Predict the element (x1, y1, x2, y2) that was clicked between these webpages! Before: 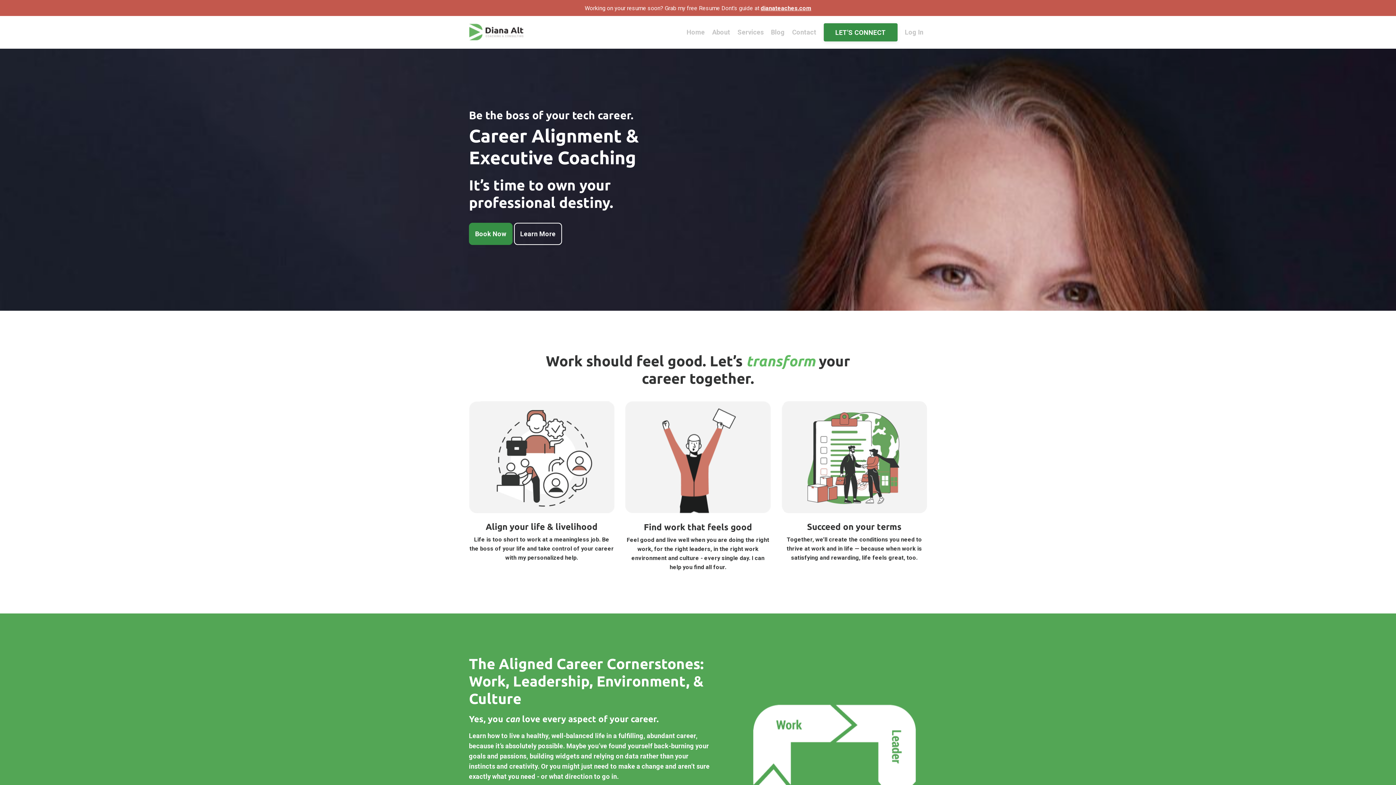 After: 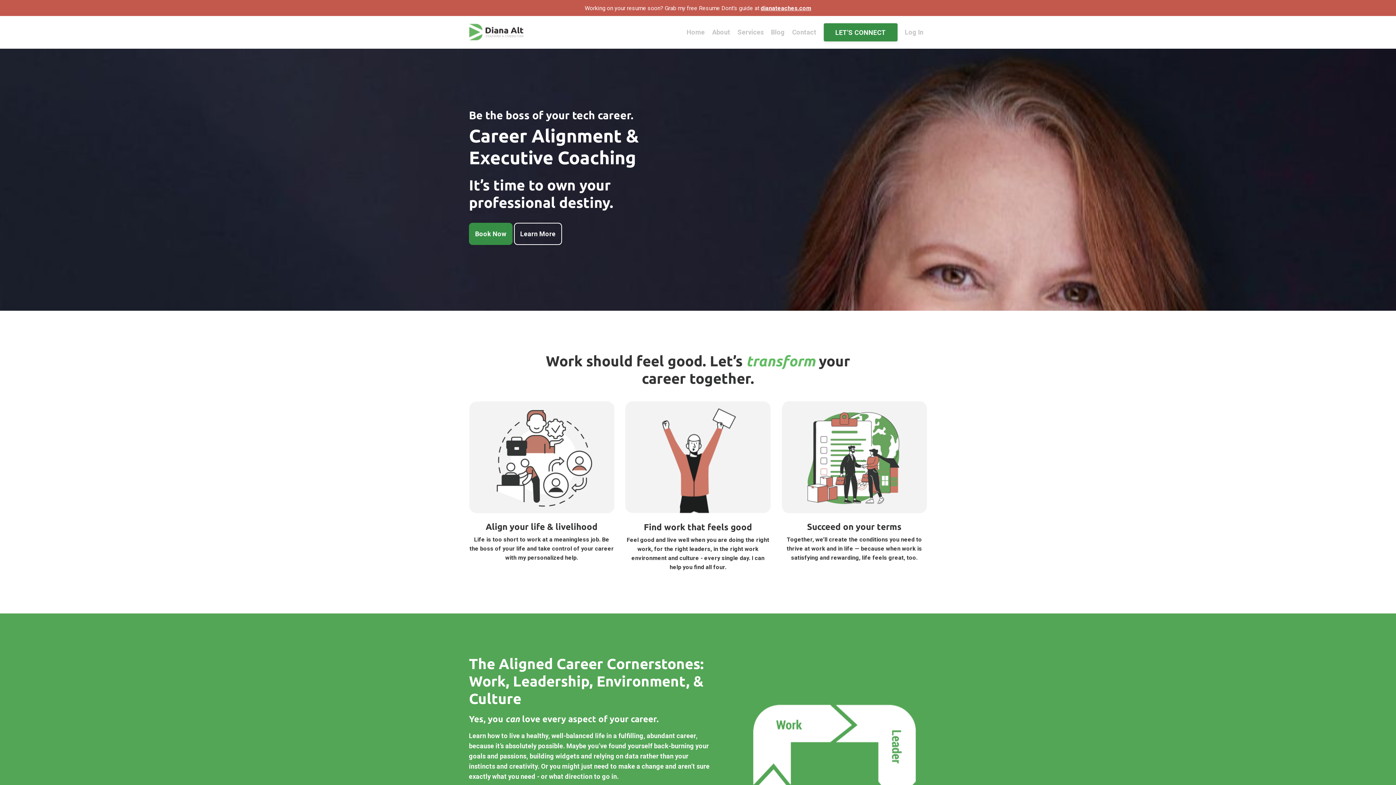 Action: bbox: (686, 27, 705, 37) label: Home